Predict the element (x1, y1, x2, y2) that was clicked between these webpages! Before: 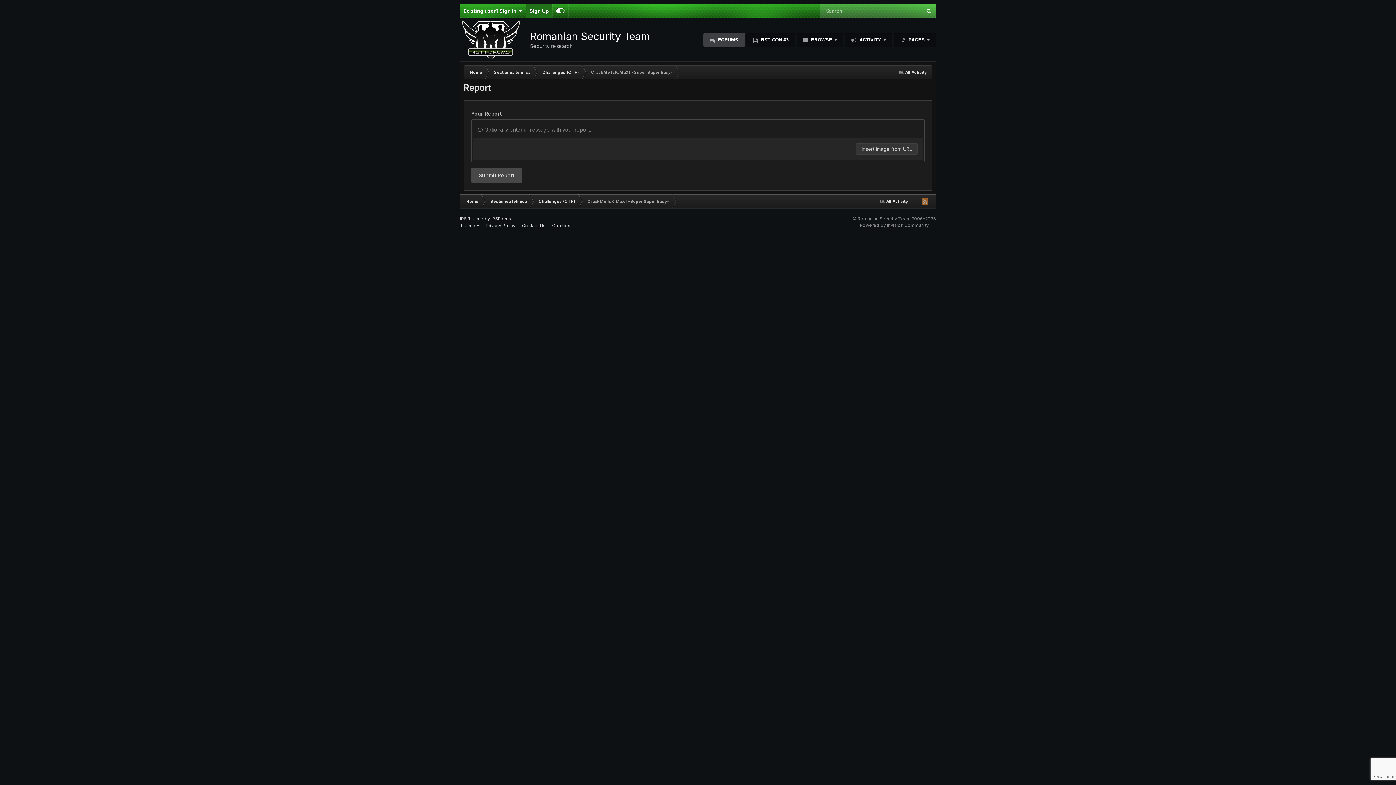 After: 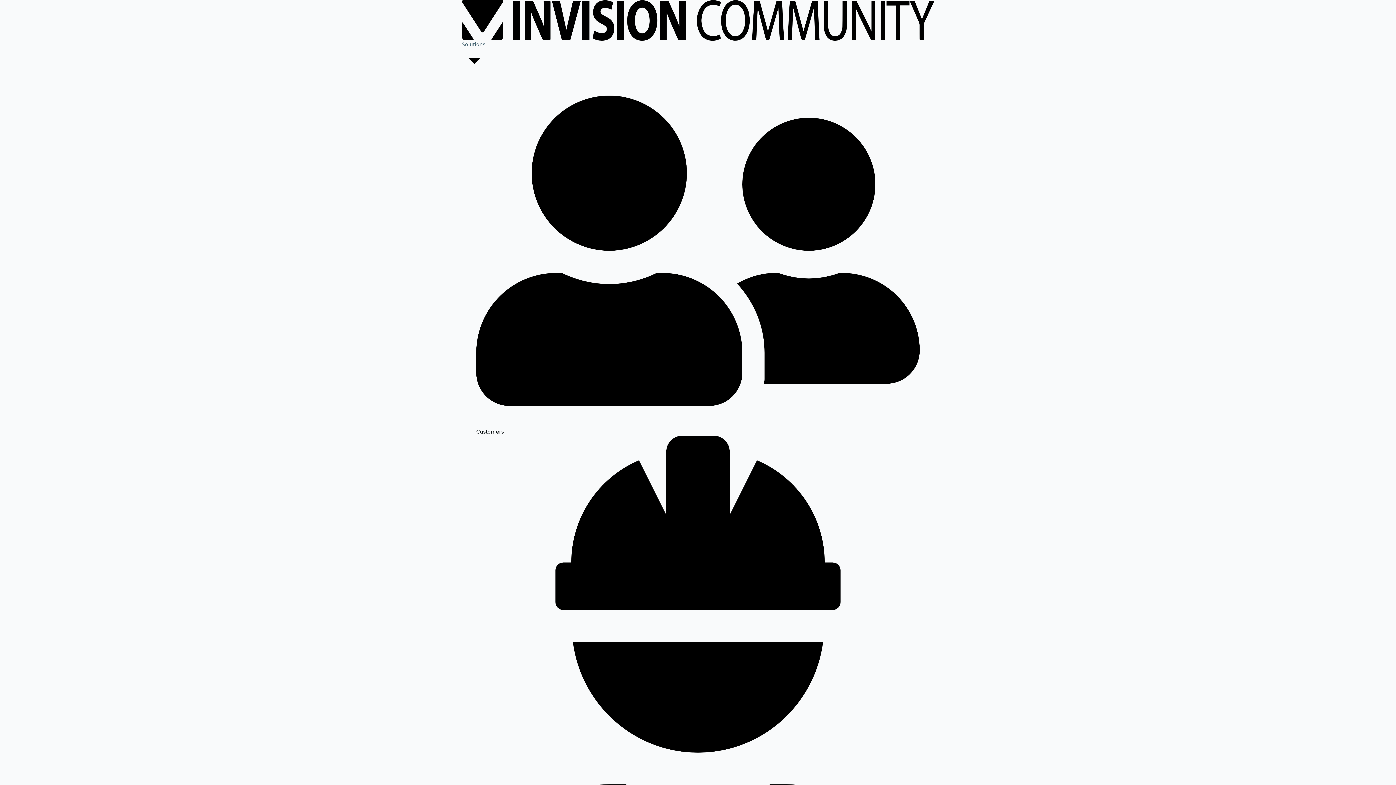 Action: label: Powered by Invision Community bbox: (860, 222, 929, 228)